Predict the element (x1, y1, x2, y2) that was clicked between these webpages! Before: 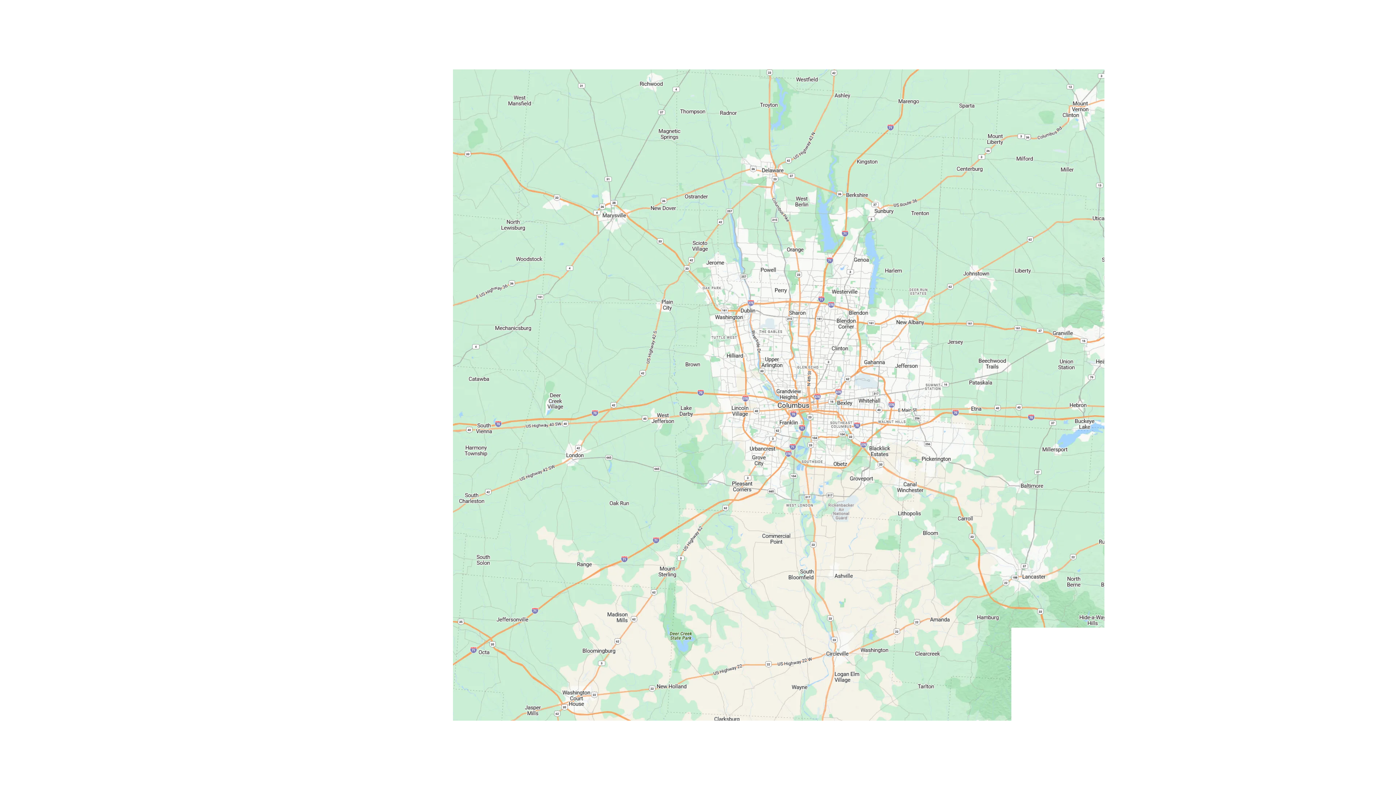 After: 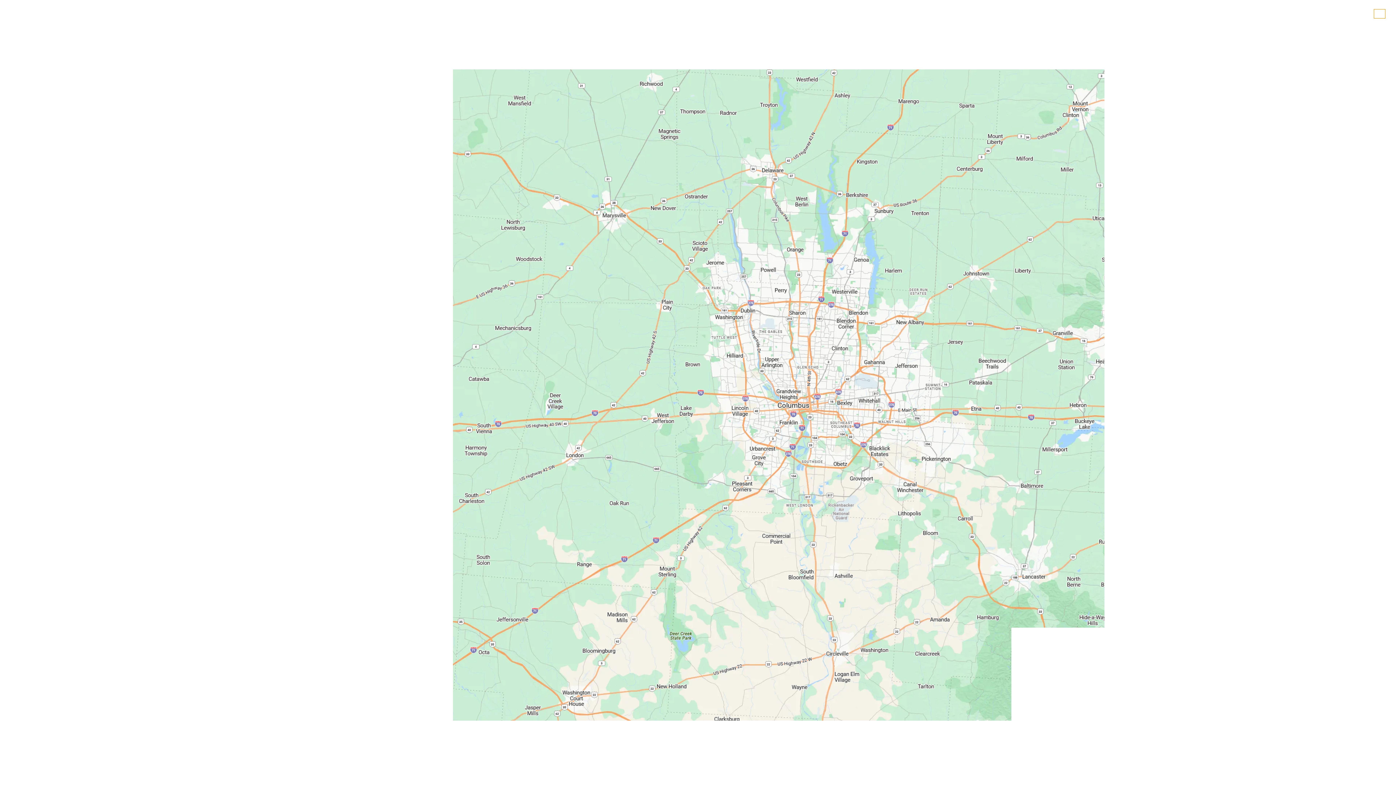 Action: label: Settings and quick links bbox: (1376, 11, 1383, 16)